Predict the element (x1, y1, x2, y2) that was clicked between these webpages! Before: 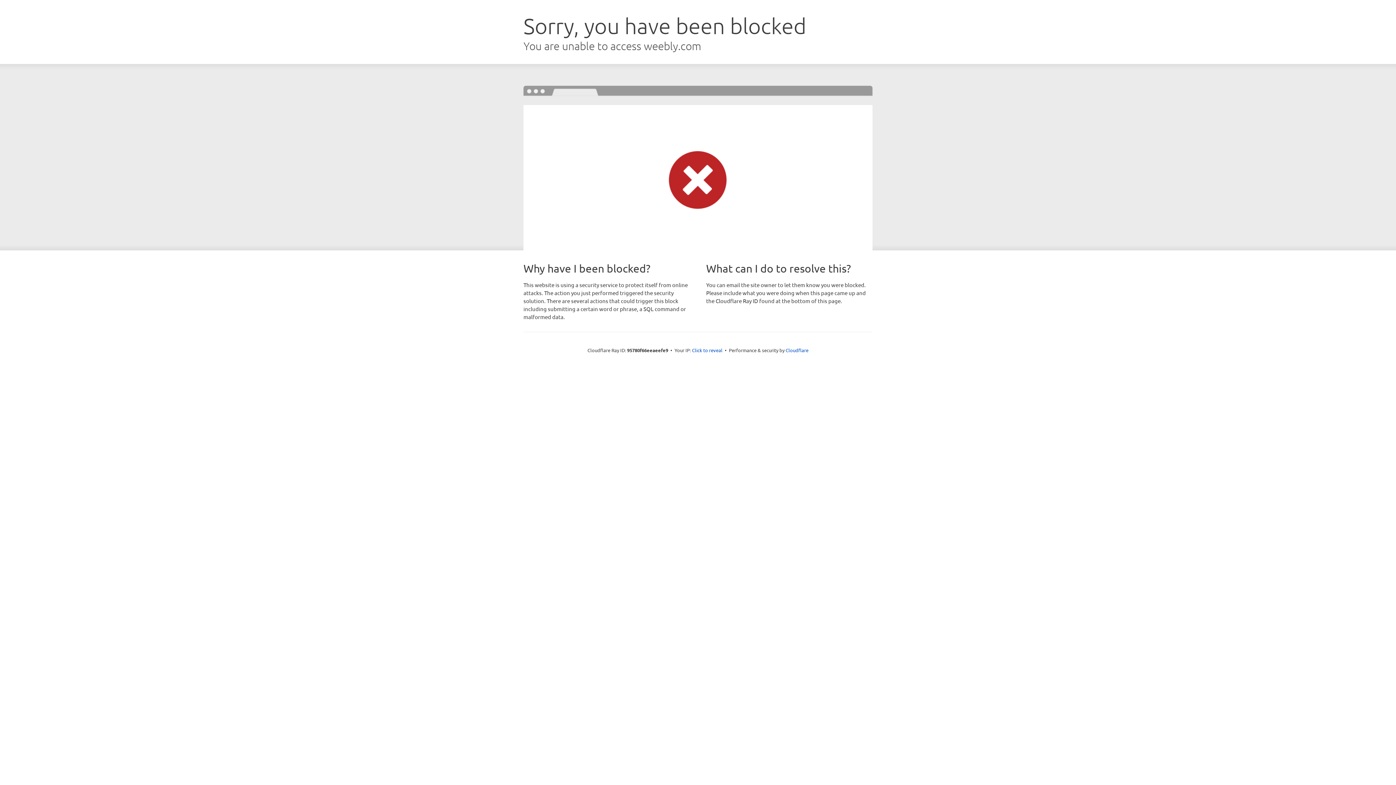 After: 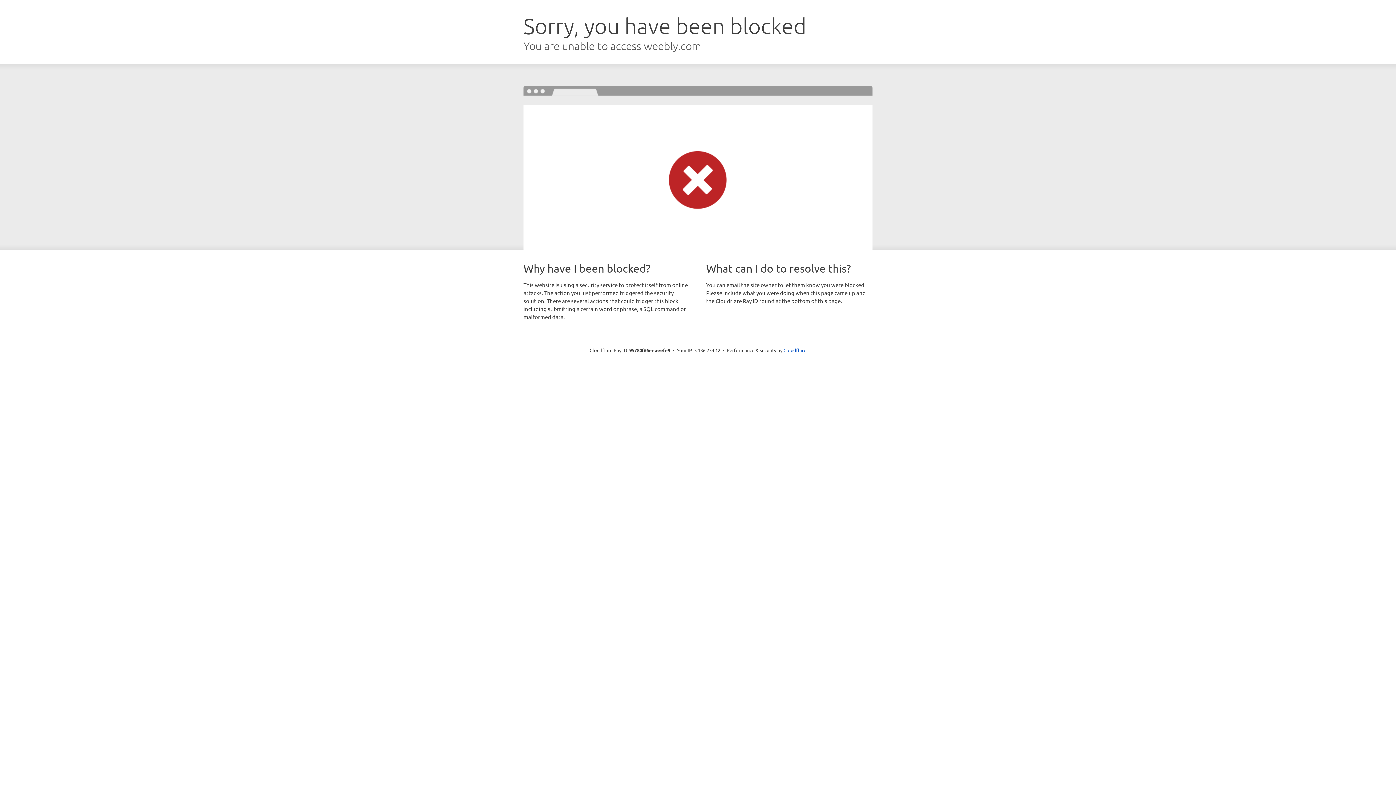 Action: bbox: (692, 346, 722, 353) label: Click to reveal